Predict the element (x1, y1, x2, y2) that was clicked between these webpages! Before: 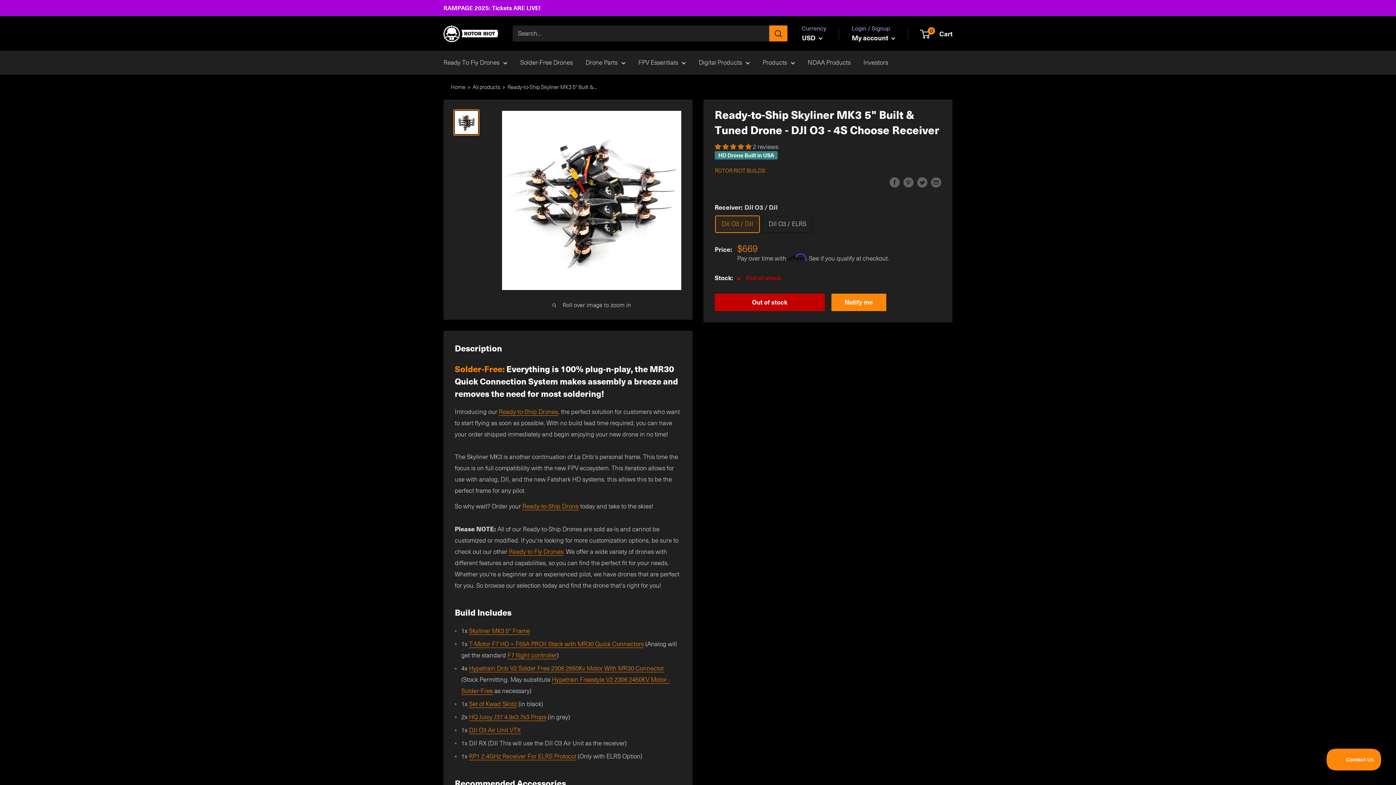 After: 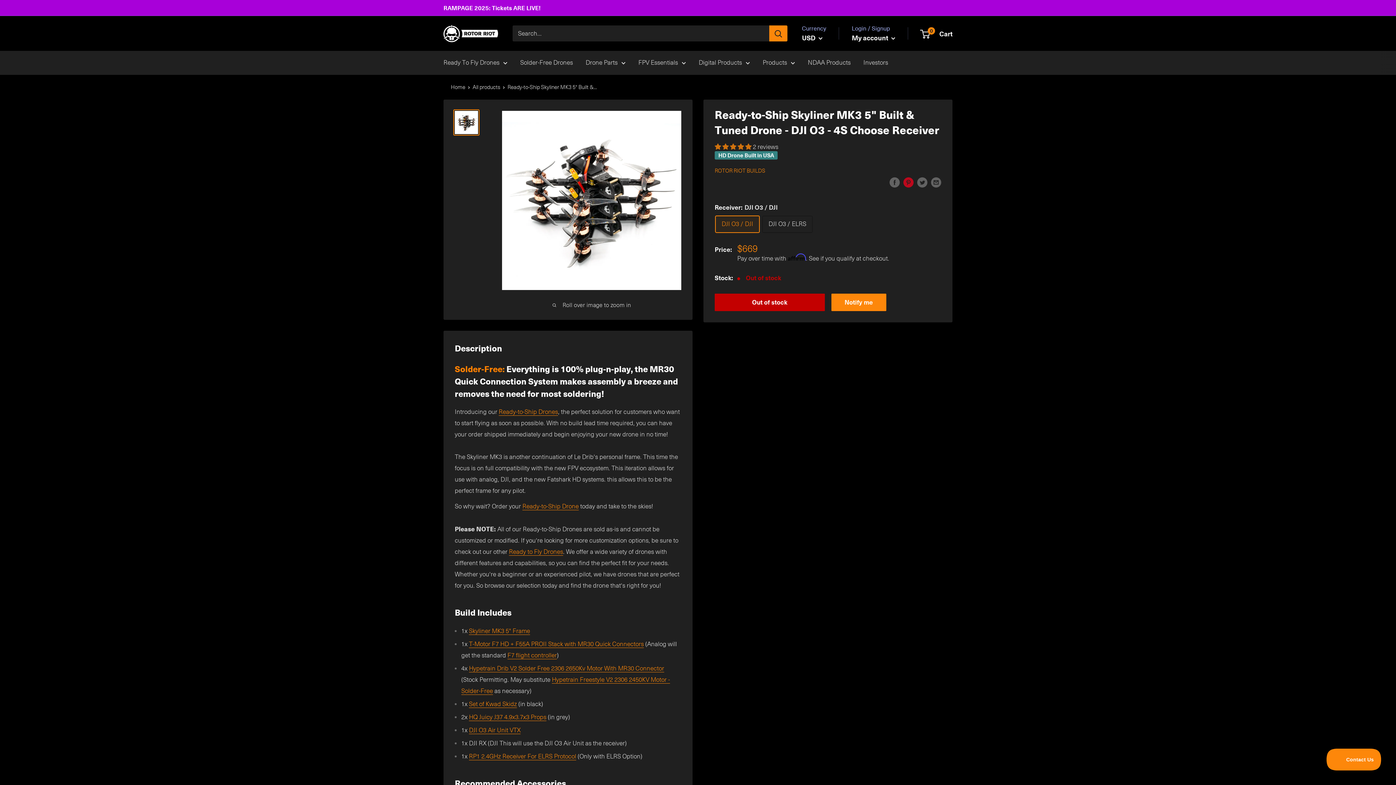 Action: bbox: (903, 176, 913, 187) label: Pin on Pinterest